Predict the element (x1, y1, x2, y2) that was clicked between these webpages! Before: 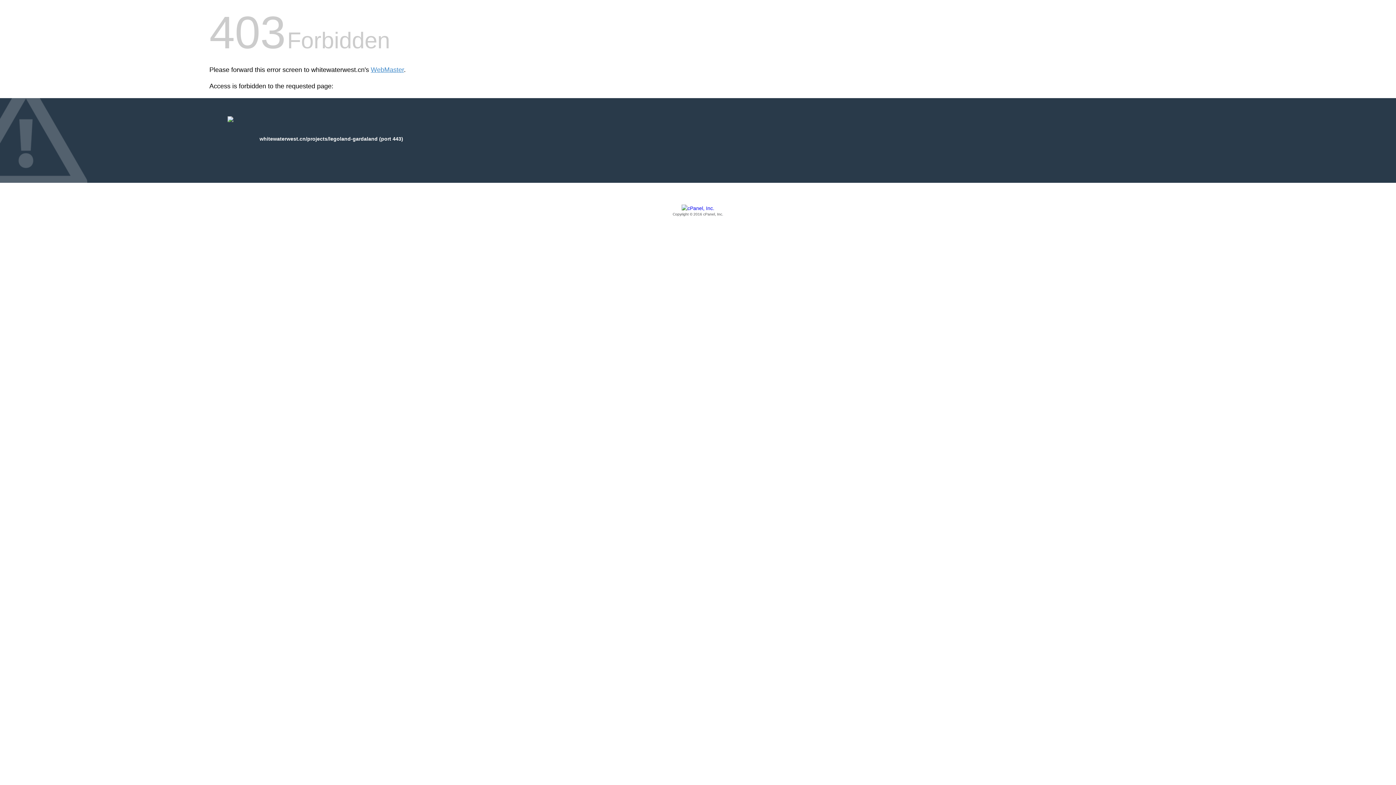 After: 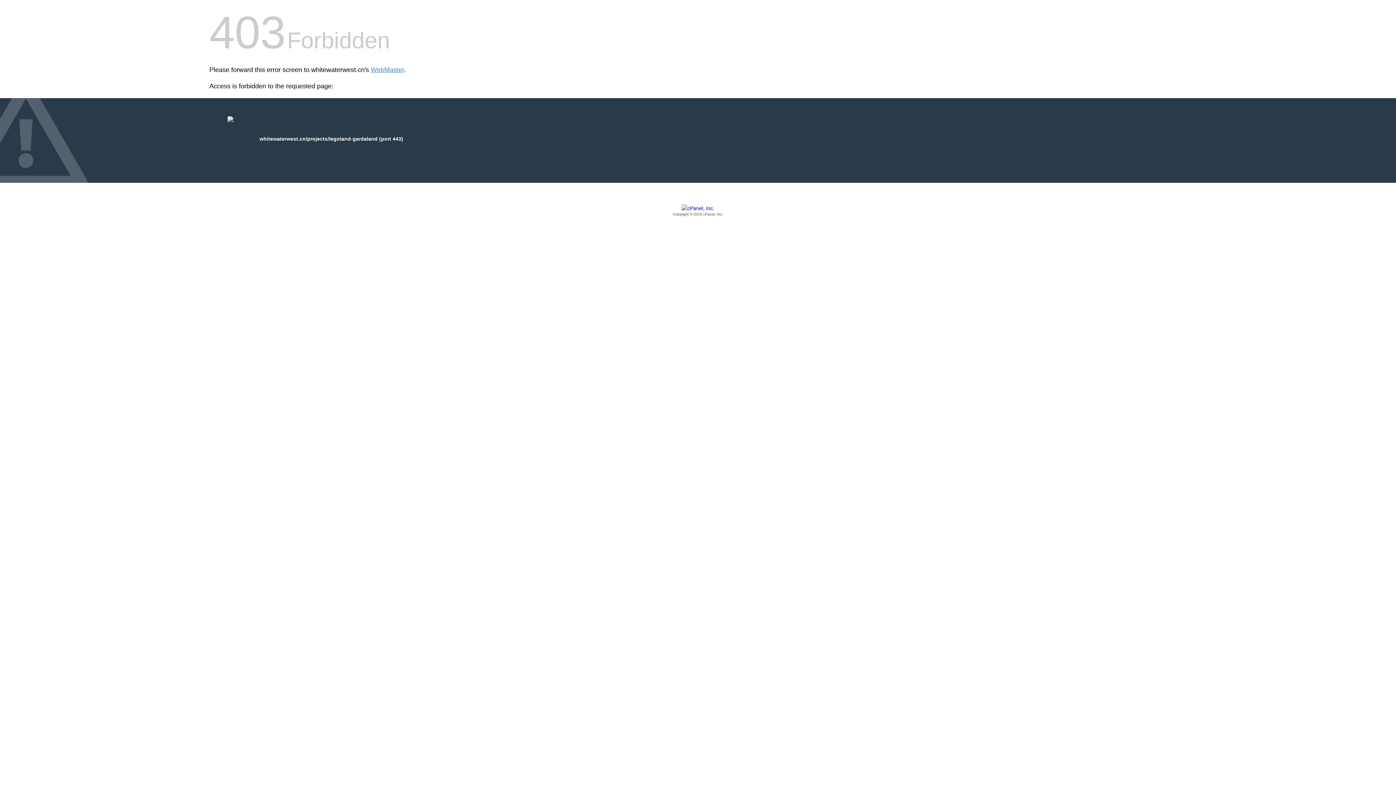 Action: label: Copyright © 2016 cPanel, Inc. bbox: (209, 205, 1186, 217)